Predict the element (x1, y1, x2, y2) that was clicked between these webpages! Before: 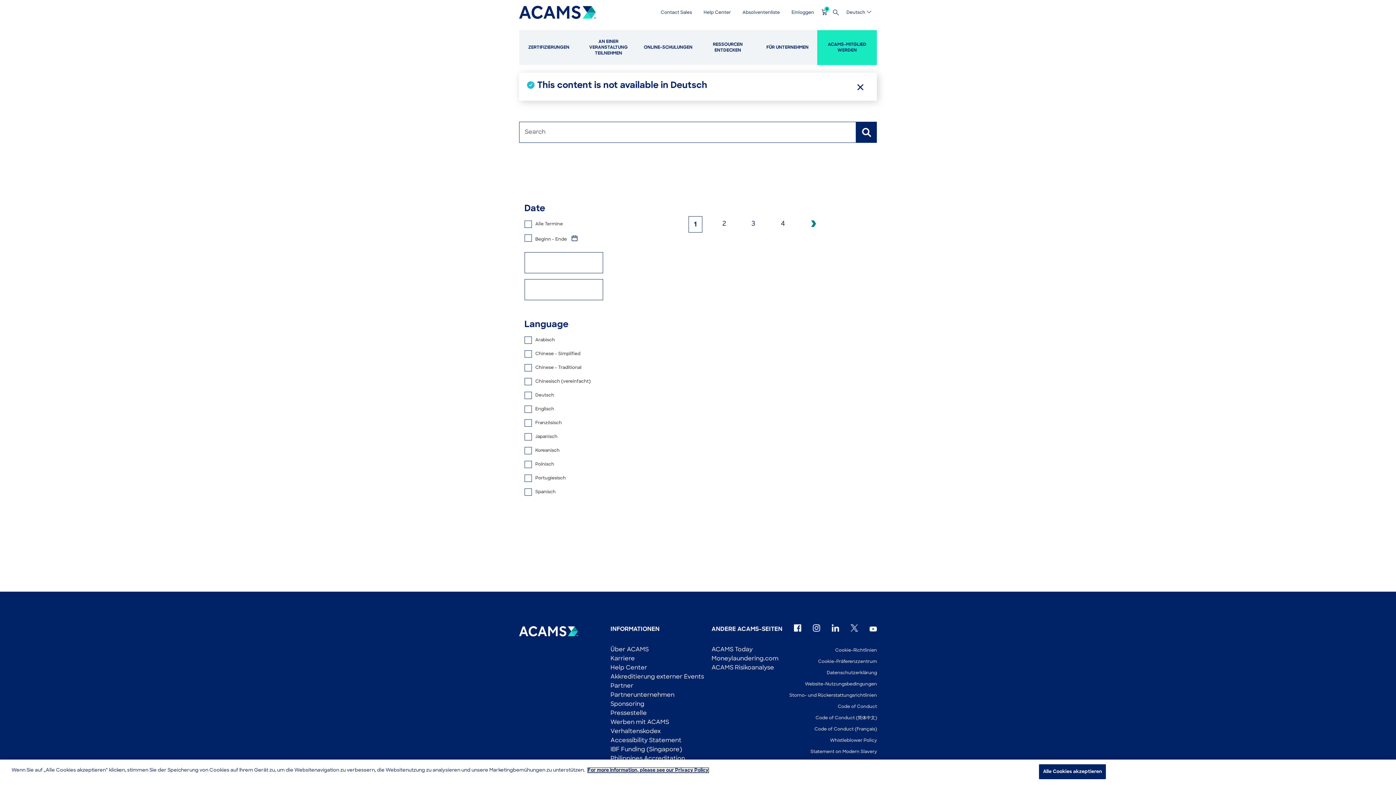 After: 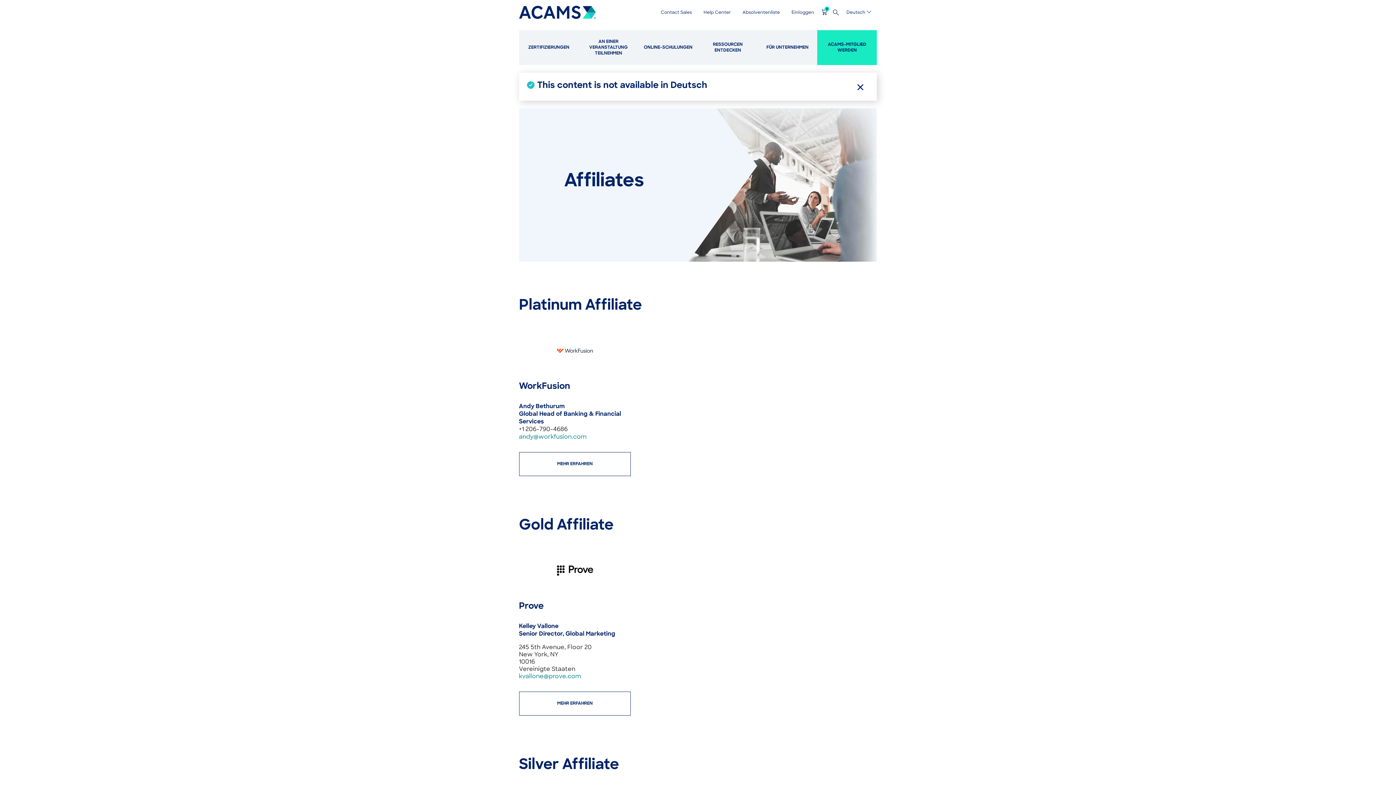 Action: label: Partnerunternehmen bbox: (610, 692, 674, 698)